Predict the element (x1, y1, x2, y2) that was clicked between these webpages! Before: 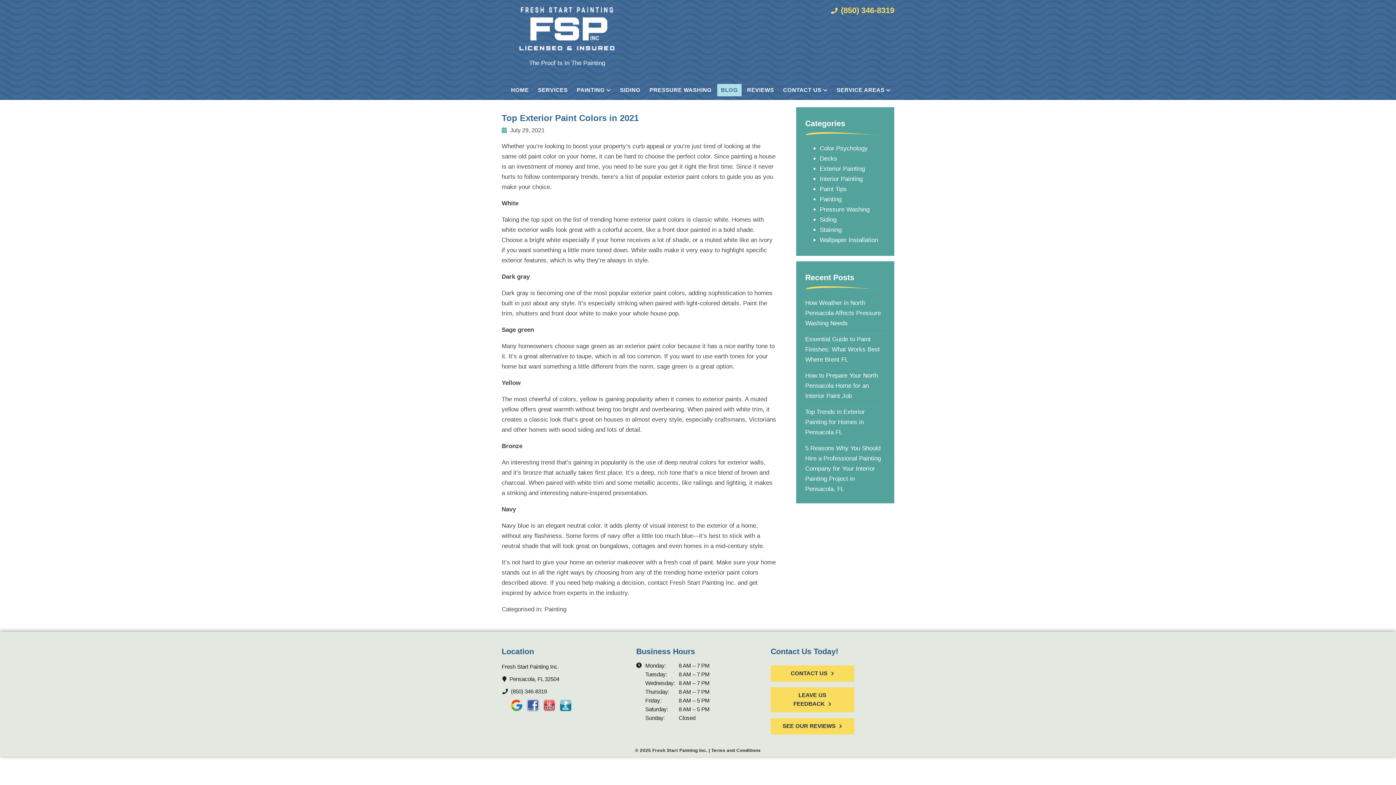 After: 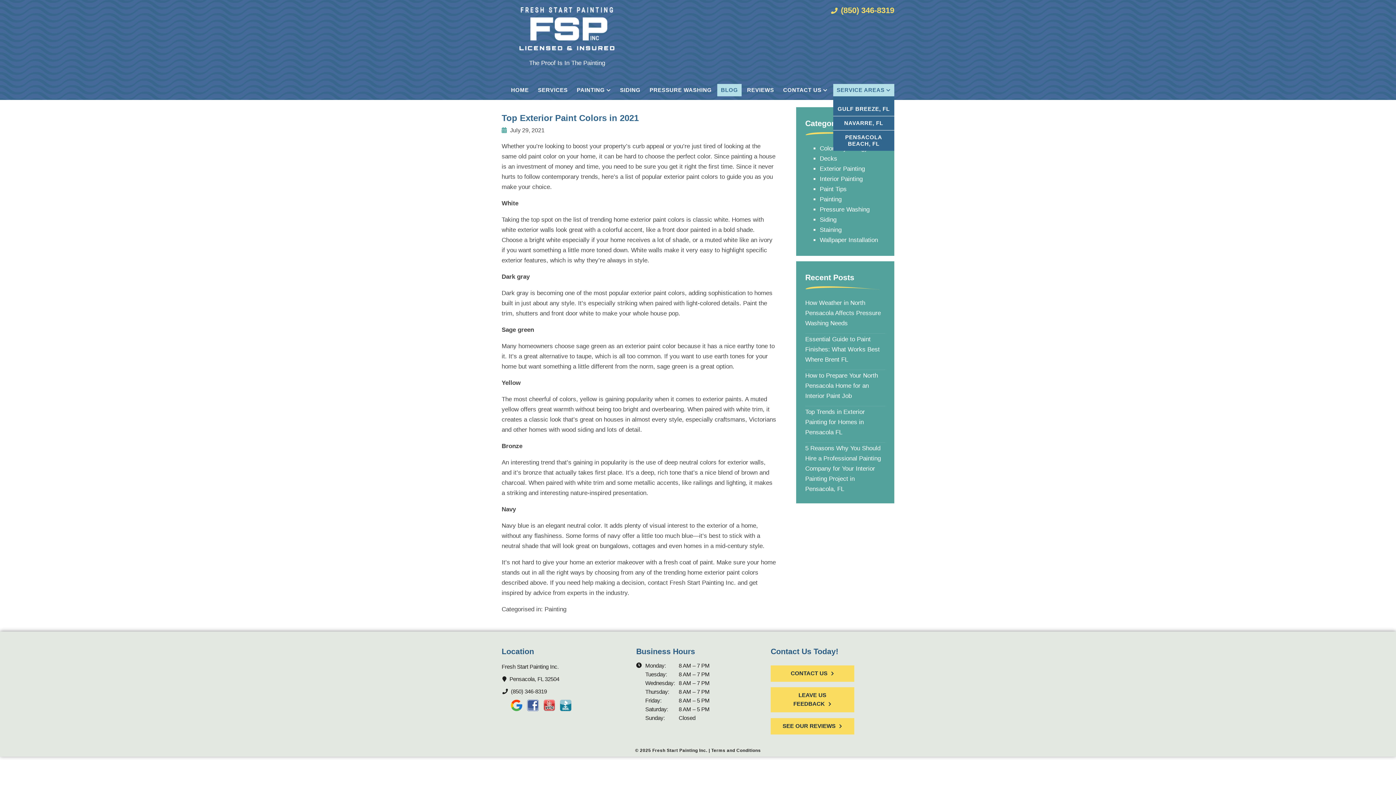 Action: bbox: (833, 84, 894, 96) label: SERVICE AREAS